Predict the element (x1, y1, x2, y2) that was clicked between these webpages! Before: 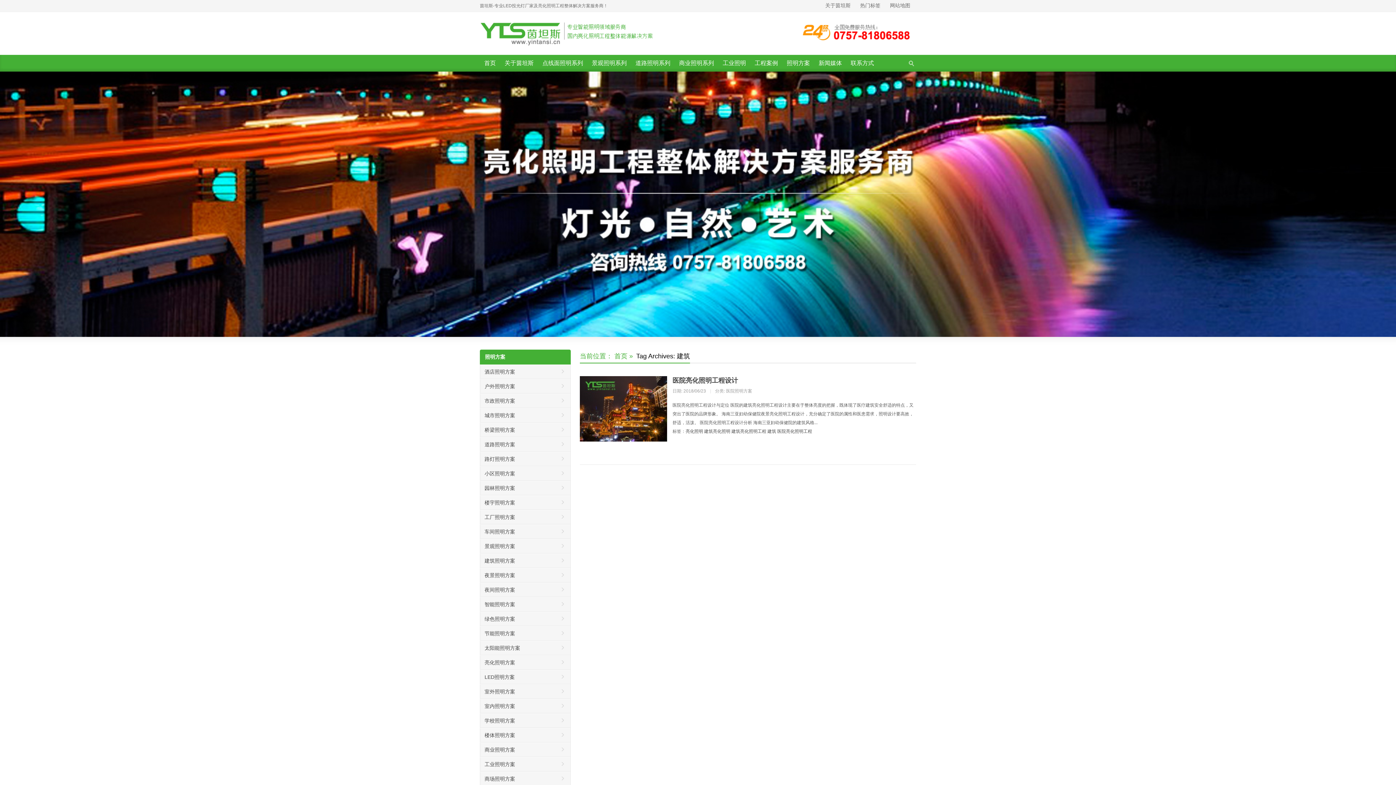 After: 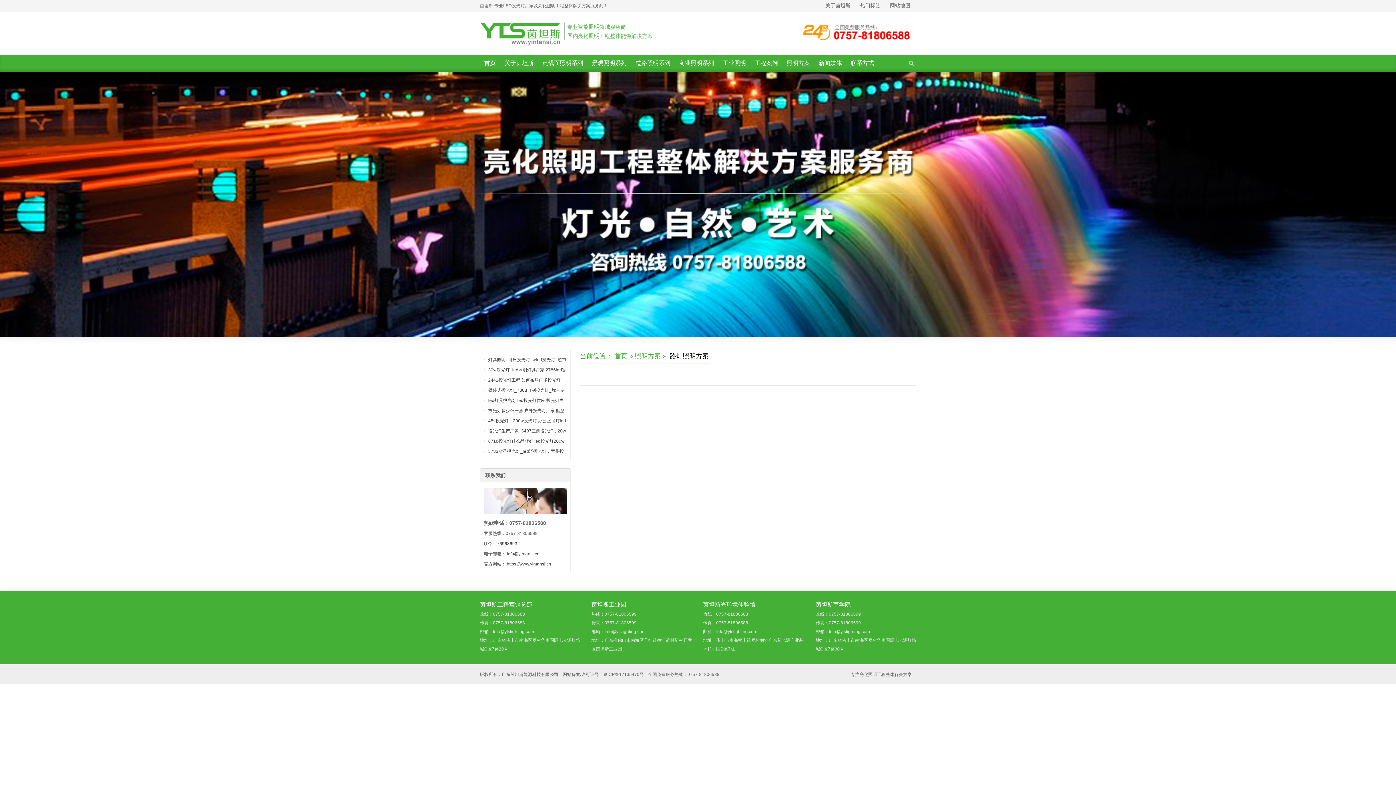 Action: label: 路灯照明方案 bbox: (480, 452, 570, 466)